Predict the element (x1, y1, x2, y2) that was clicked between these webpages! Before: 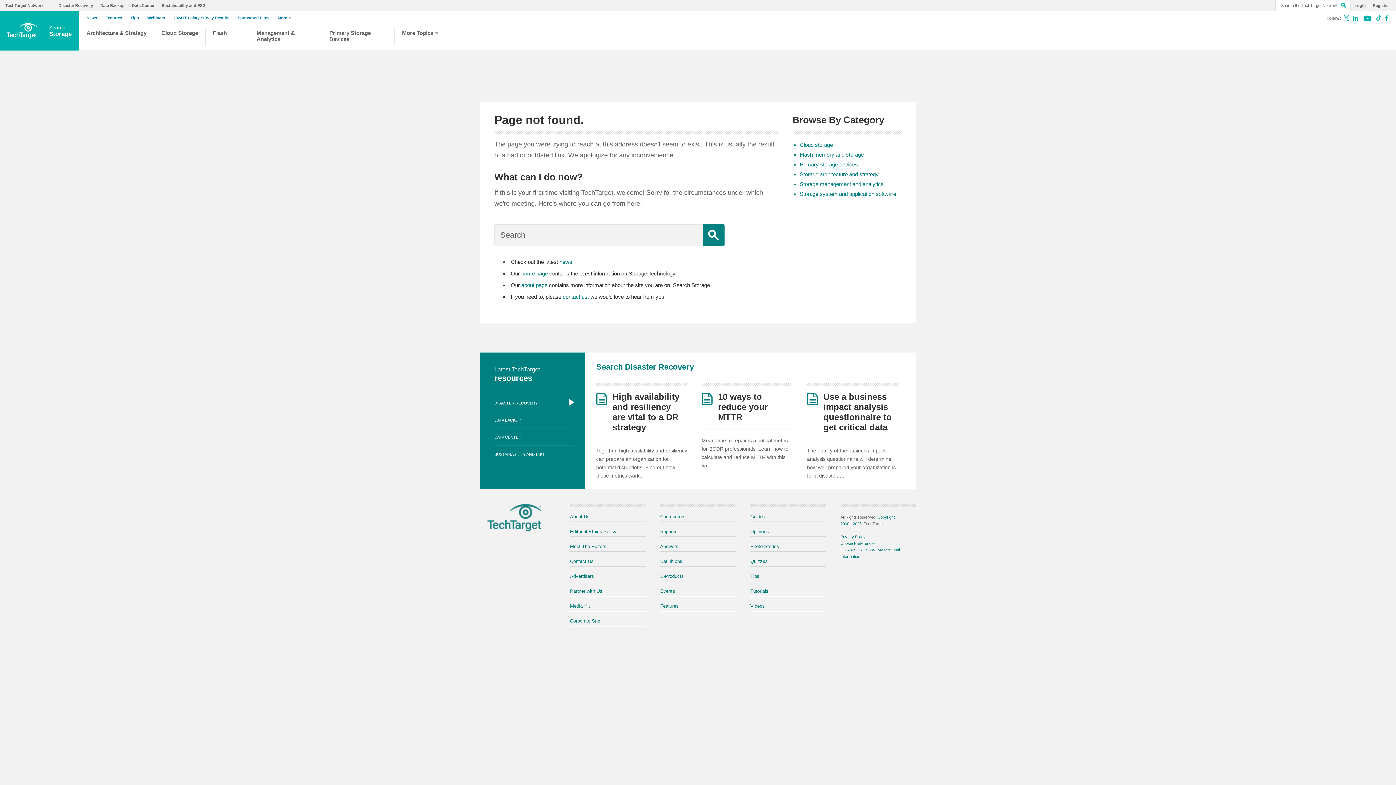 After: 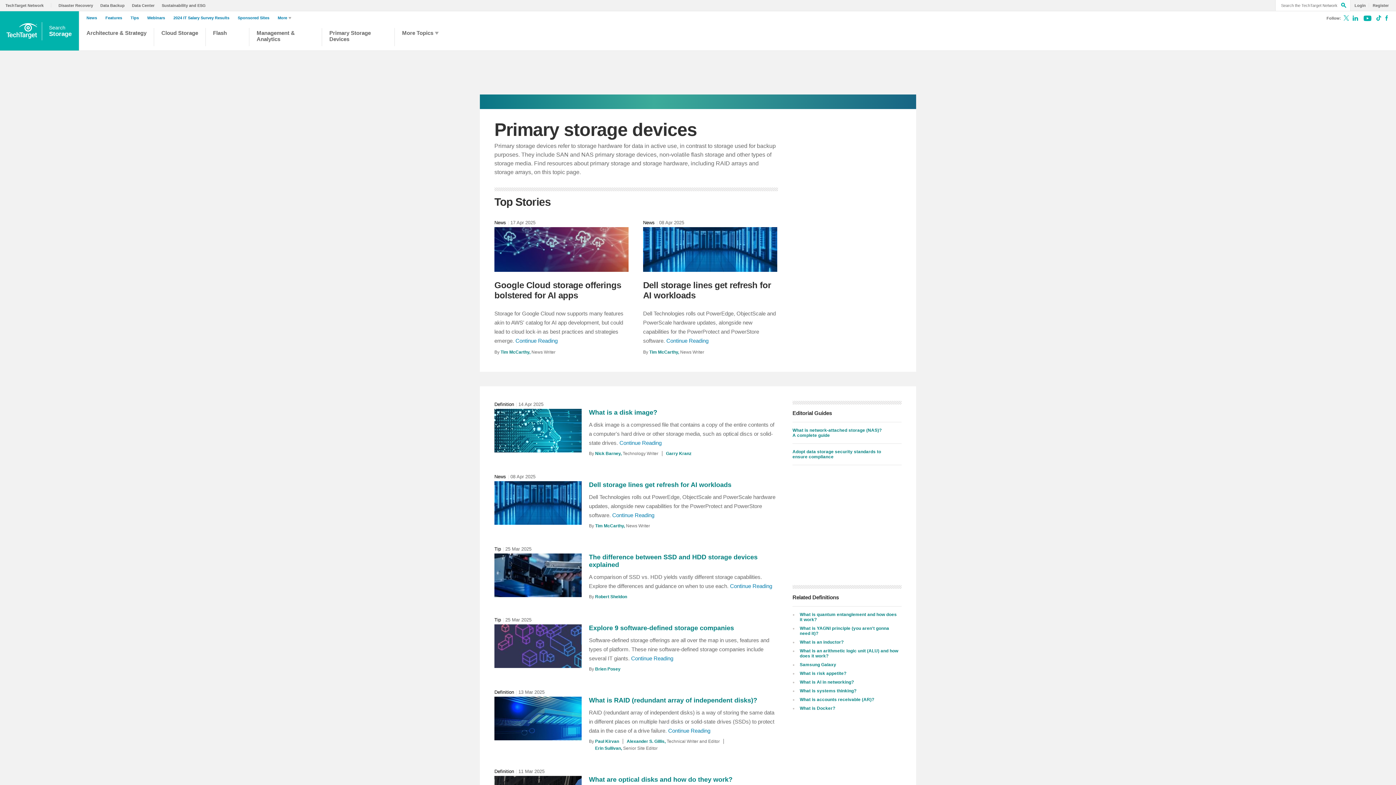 Action: label: Primary storage devices bbox: (800, 161, 858, 167)